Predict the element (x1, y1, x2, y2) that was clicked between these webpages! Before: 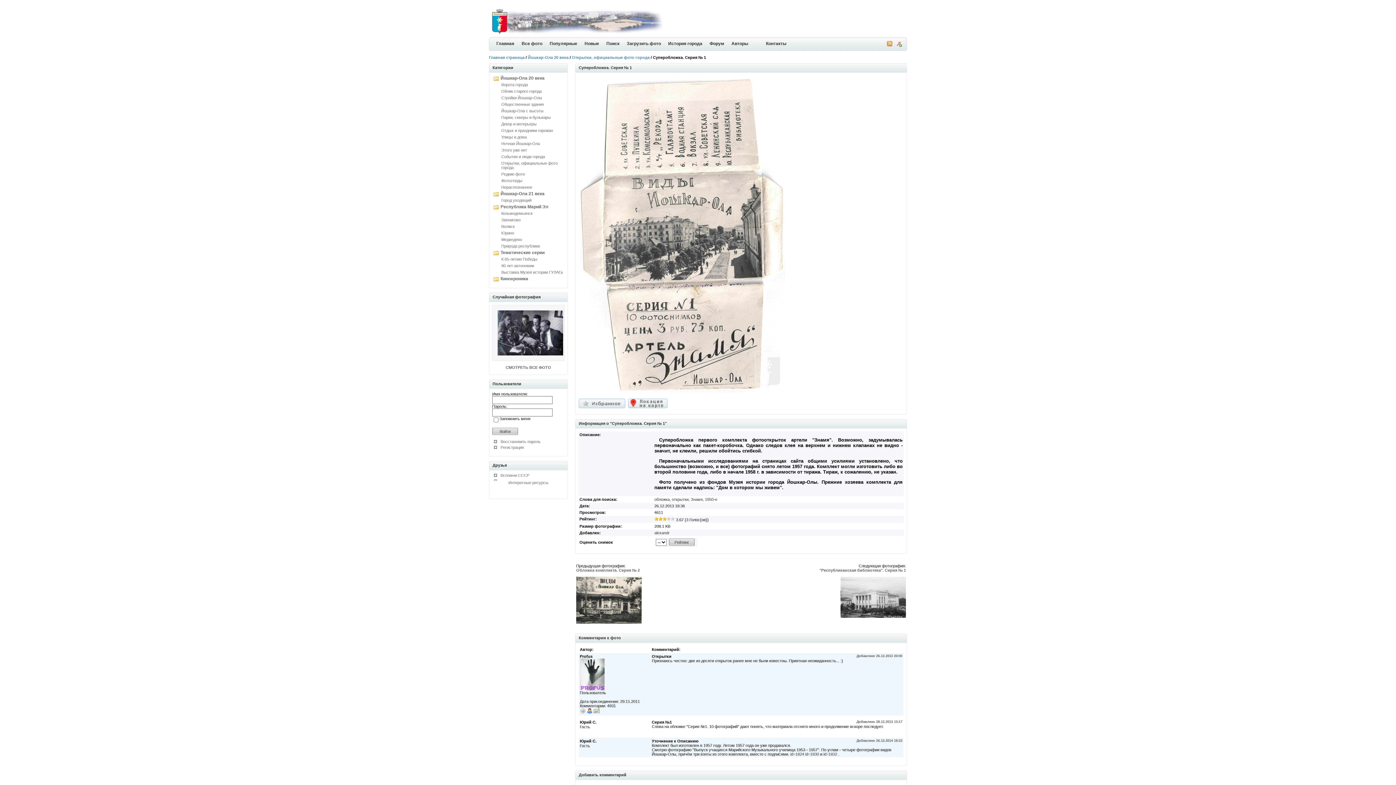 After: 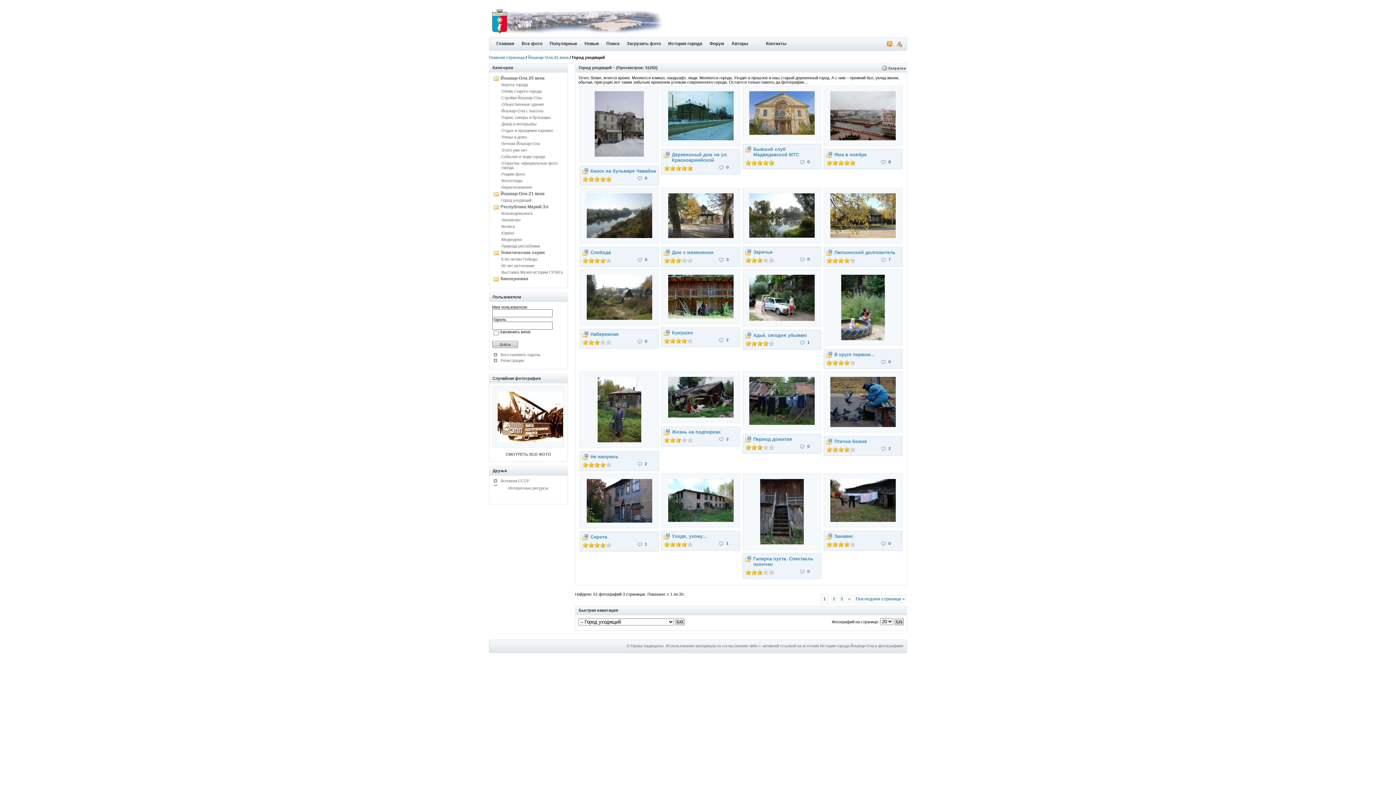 Action: bbox: (501, 198, 531, 202) label: Город уходящий